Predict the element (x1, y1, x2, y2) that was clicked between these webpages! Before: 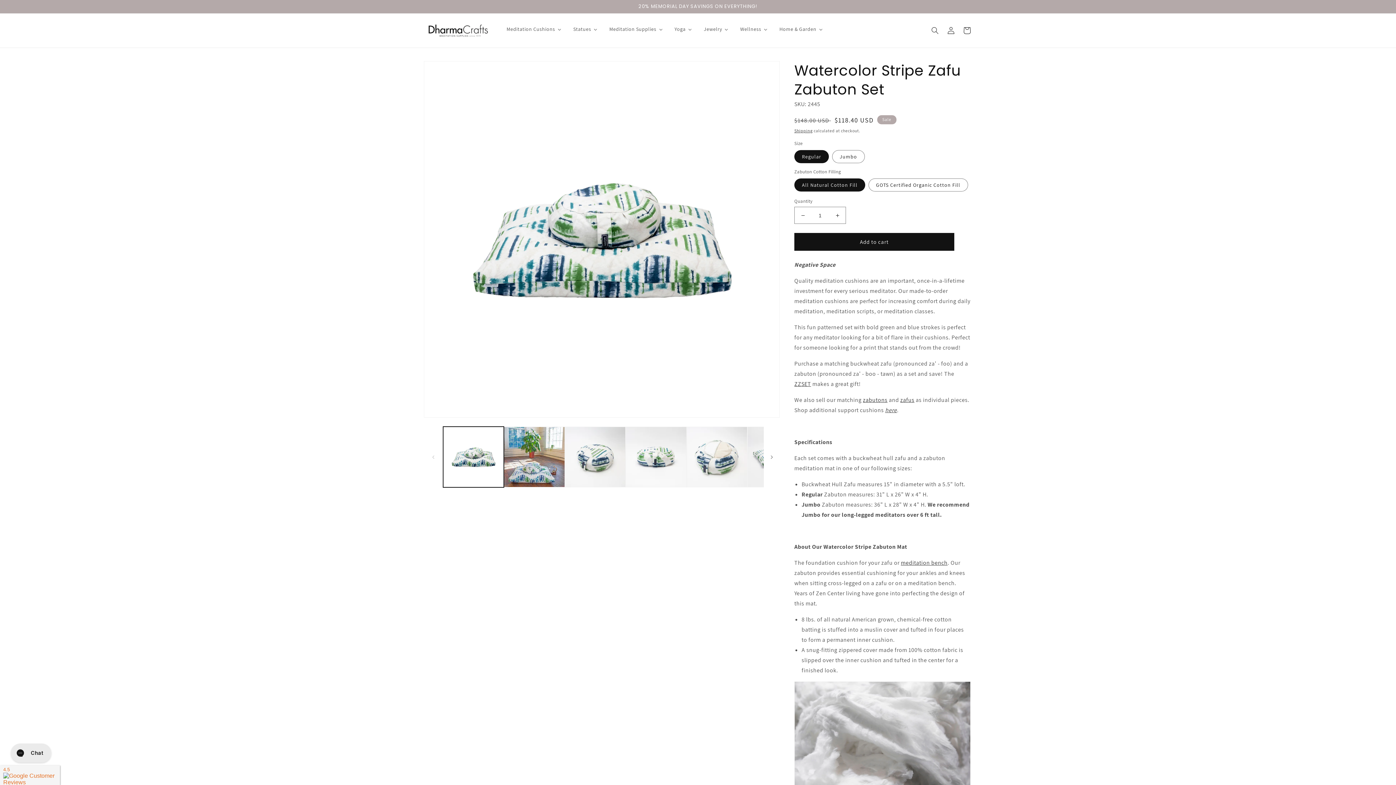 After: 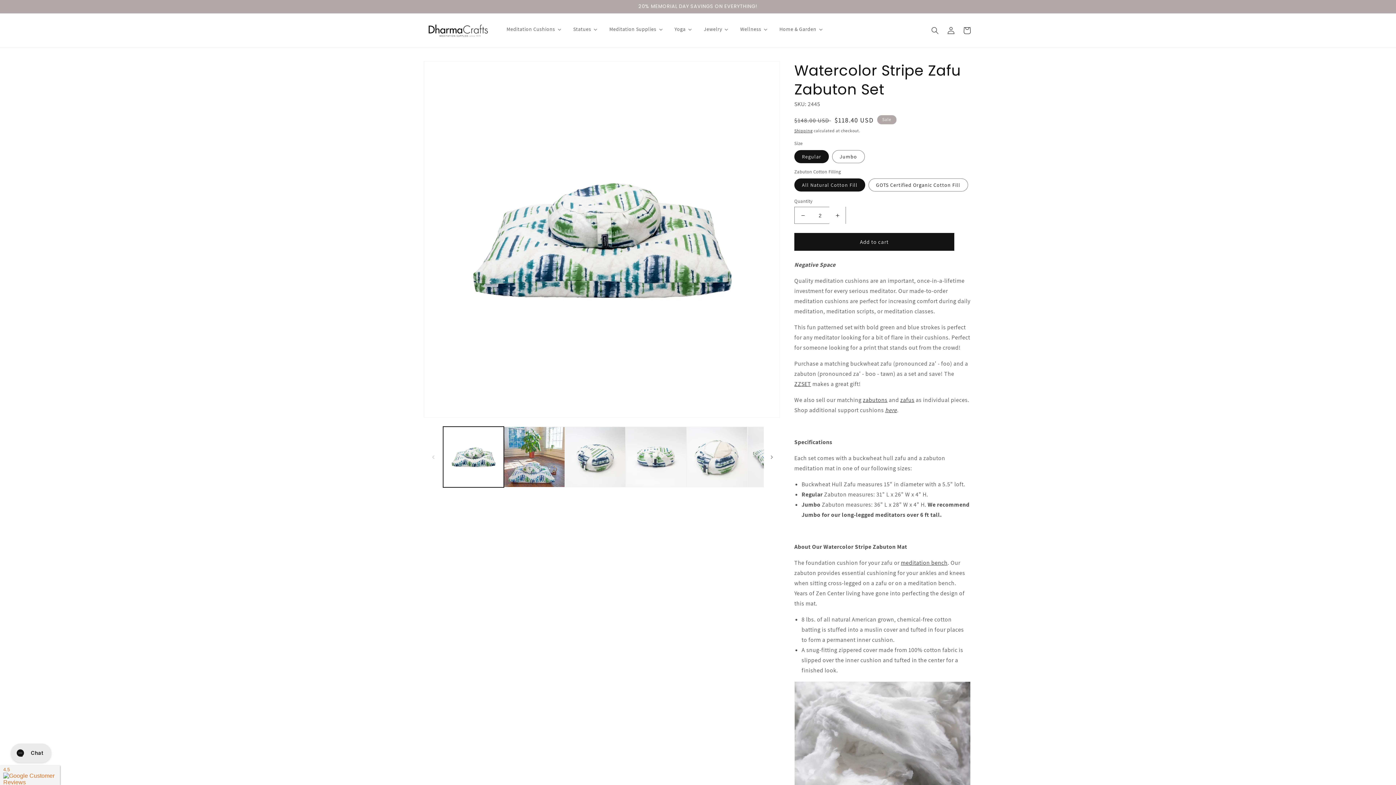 Action: bbox: (829, 206, 845, 224) label: Increase quantity for Watercolor Stripe Zafu Zabuton Set